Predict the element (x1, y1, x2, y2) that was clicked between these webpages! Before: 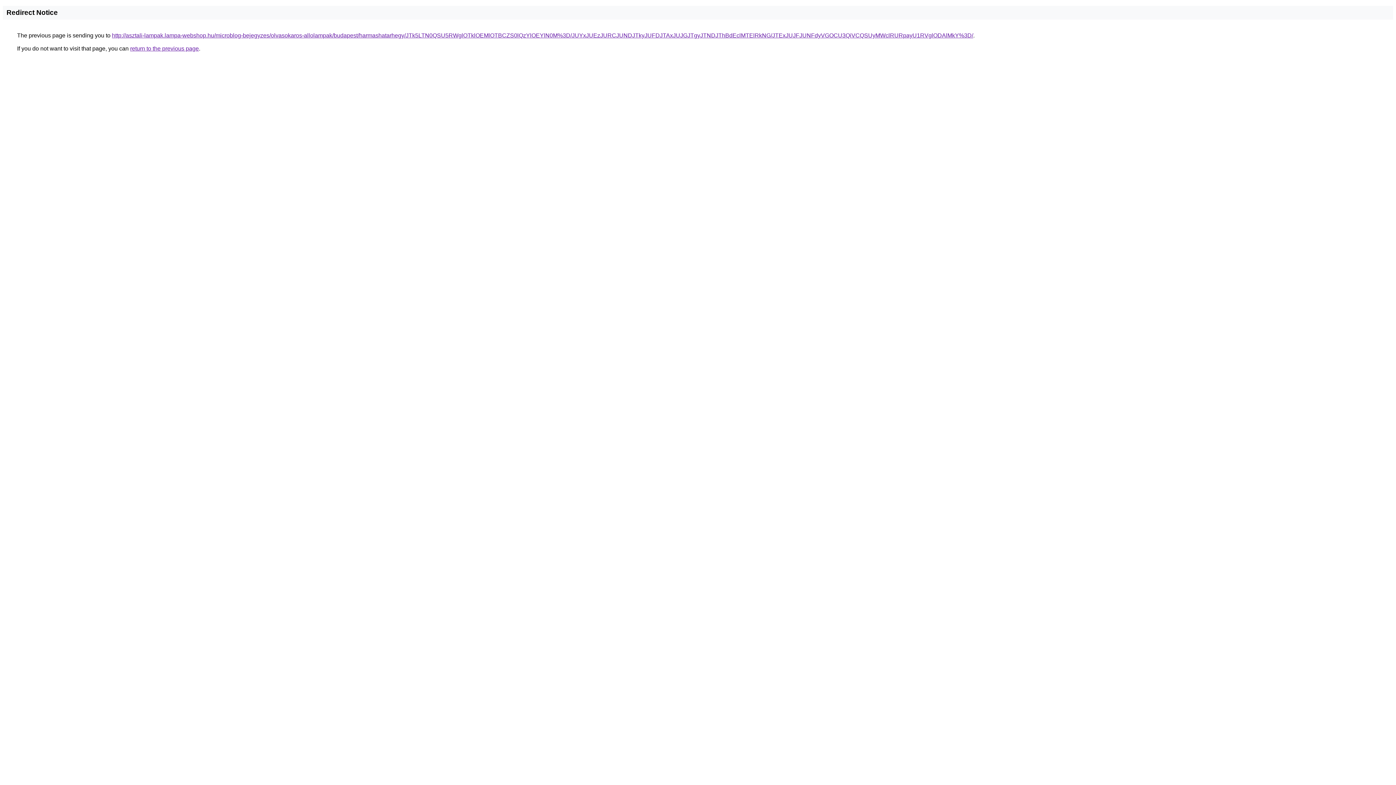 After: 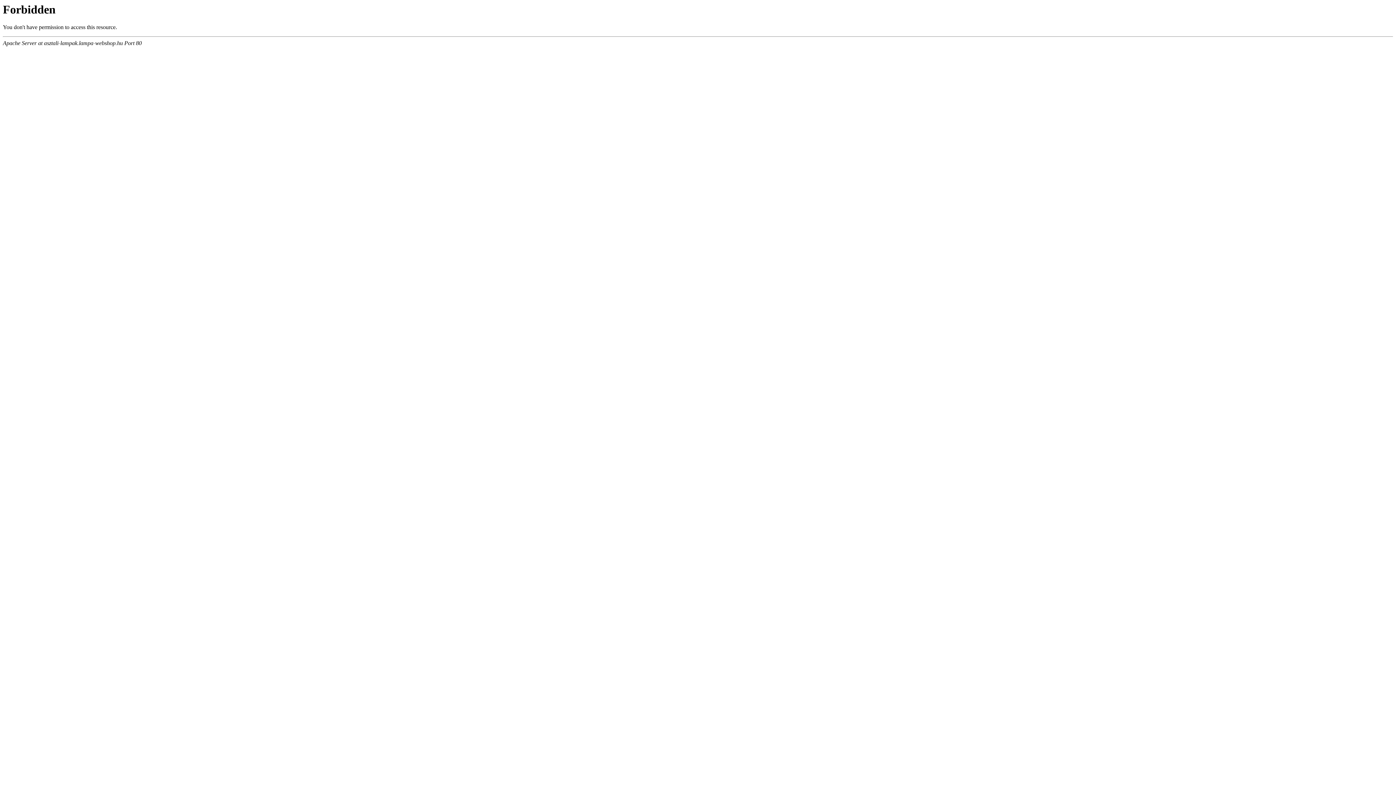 Action: label: http://asztali-lampak.lampa-webshop.hu/microblog-bejegyzes/olvasokaros-allolampak/budapest/harmashatarhegy/JTk5LTN0QSU5RWglOTklOEMlOTBCZS0lQzYlOEYlN0M%3D/JUYxJUEzJURCJUNDJTkyJUFDJTAxJUJGJTgyJTNDJThBdEclMTElRkNG/JTExJUJFJUNFdyVGOCU3QiVCQSUyMWclRURpayU1RVglODAlMkY%3D/ bbox: (112, 32, 973, 38)